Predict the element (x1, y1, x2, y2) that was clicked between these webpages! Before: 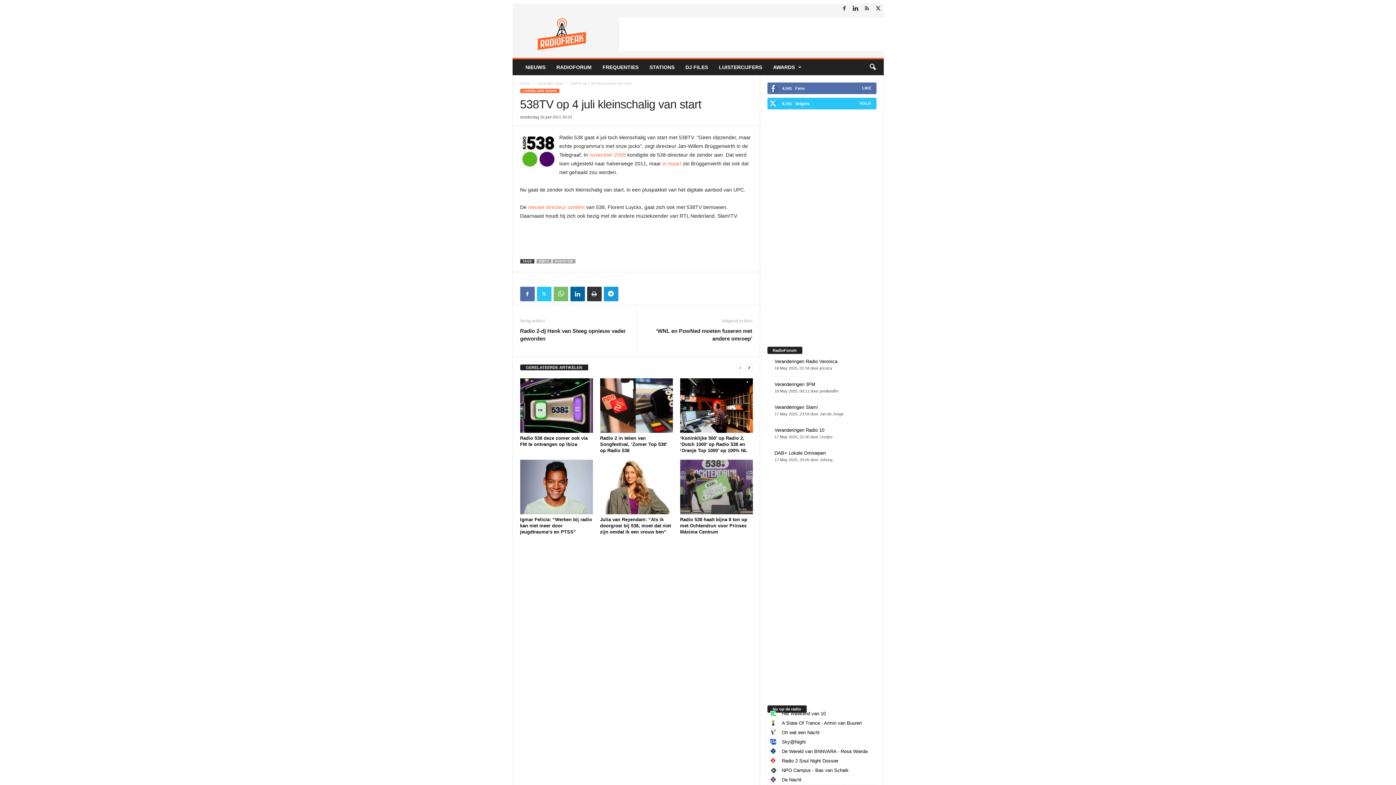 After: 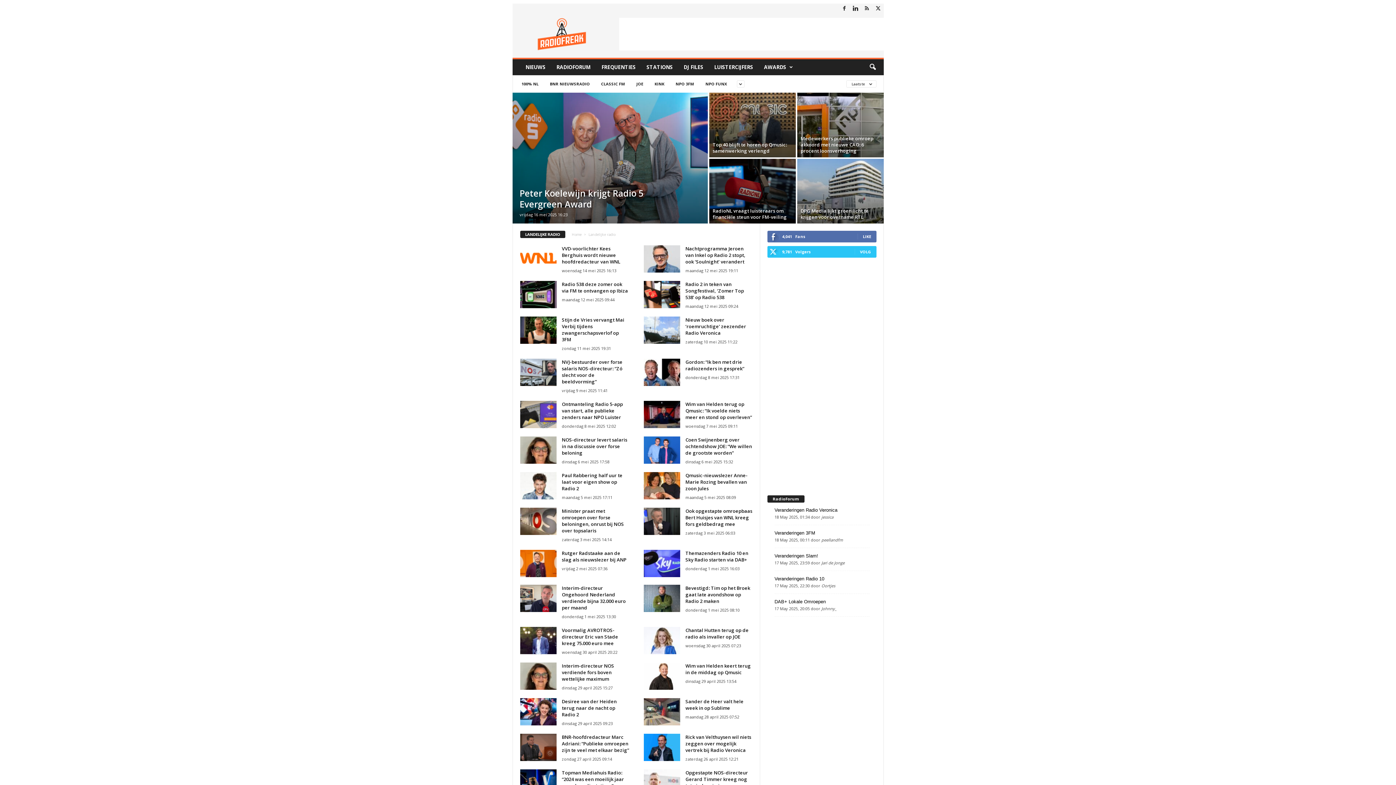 Action: label: LANDELIJKE RADIO bbox: (520, 88, 559, 93)